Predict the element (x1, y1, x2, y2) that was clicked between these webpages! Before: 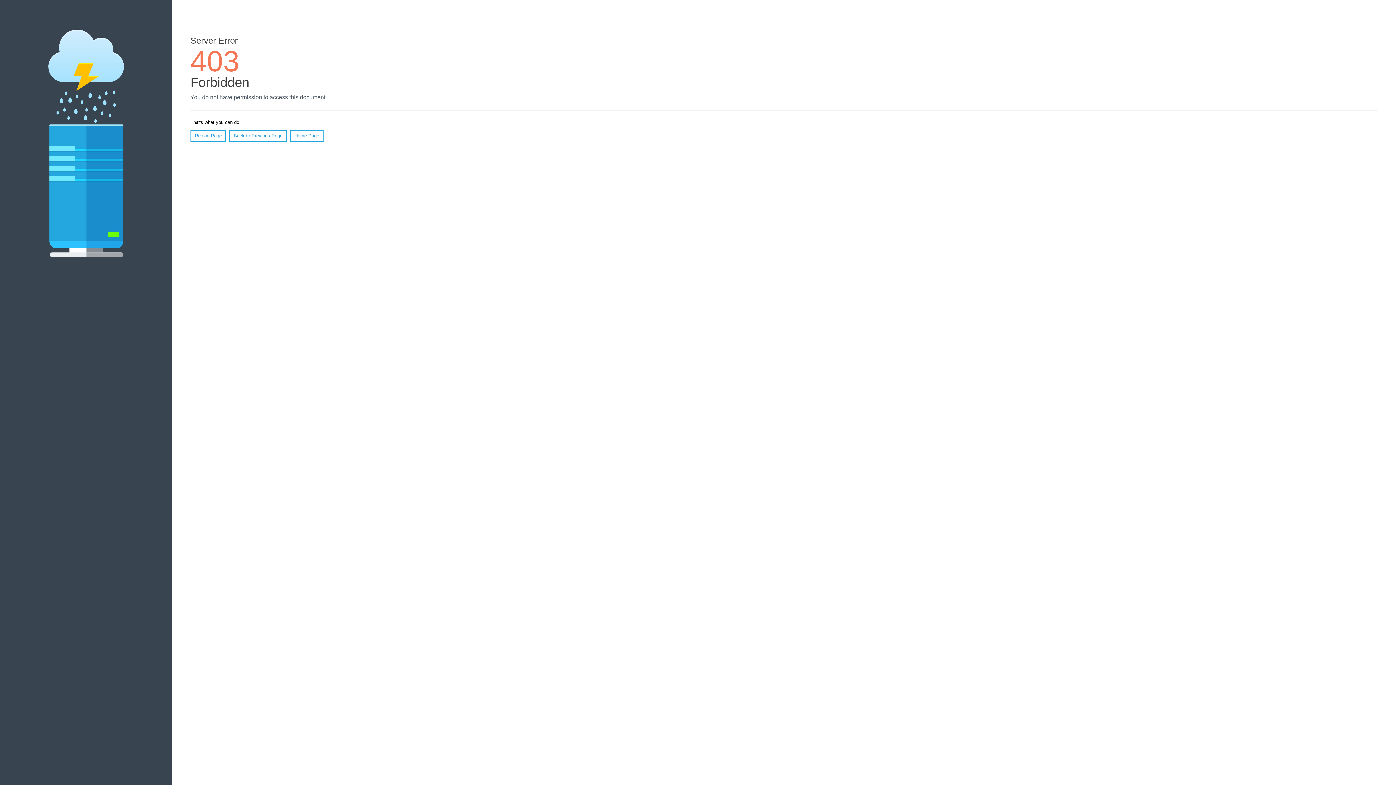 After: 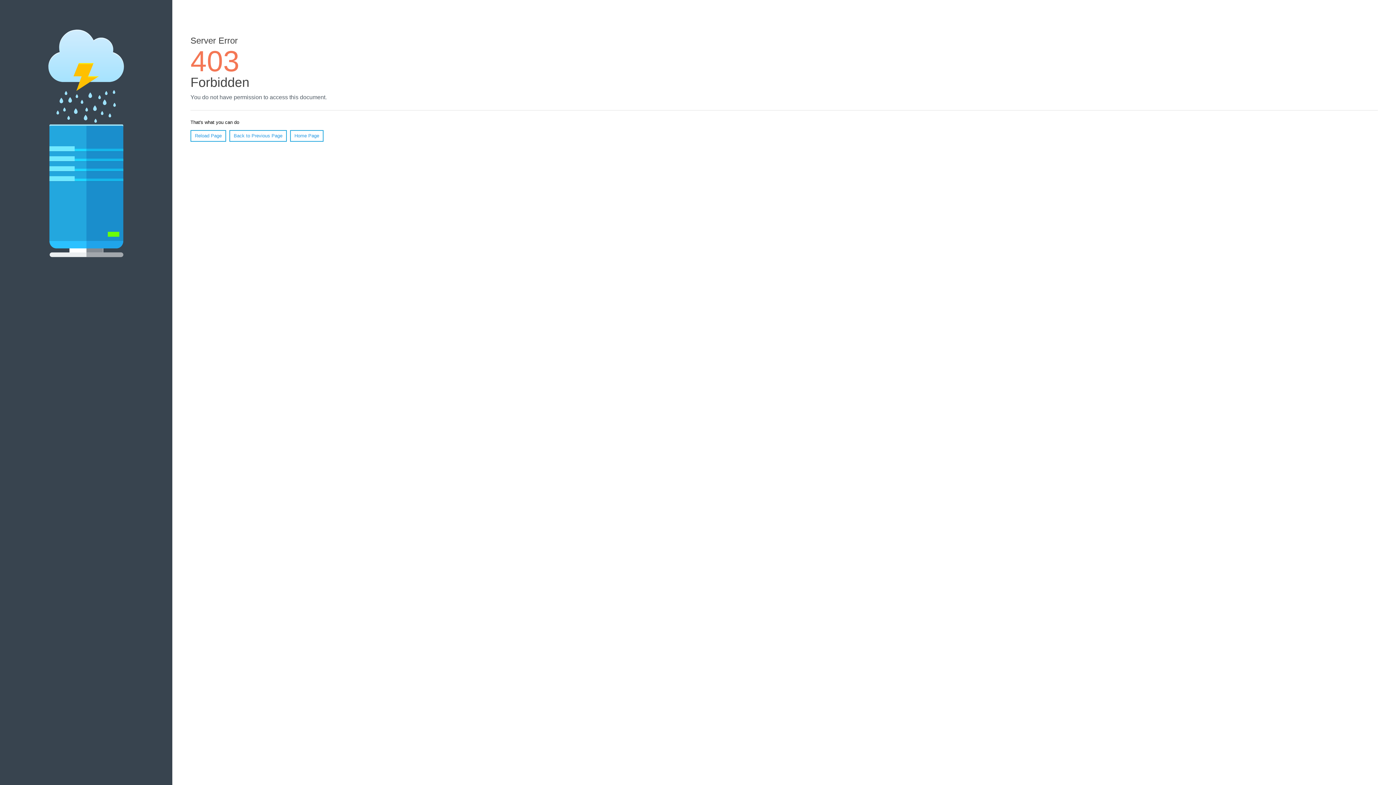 Action: bbox: (290, 130, 323, 141) label: Home Page